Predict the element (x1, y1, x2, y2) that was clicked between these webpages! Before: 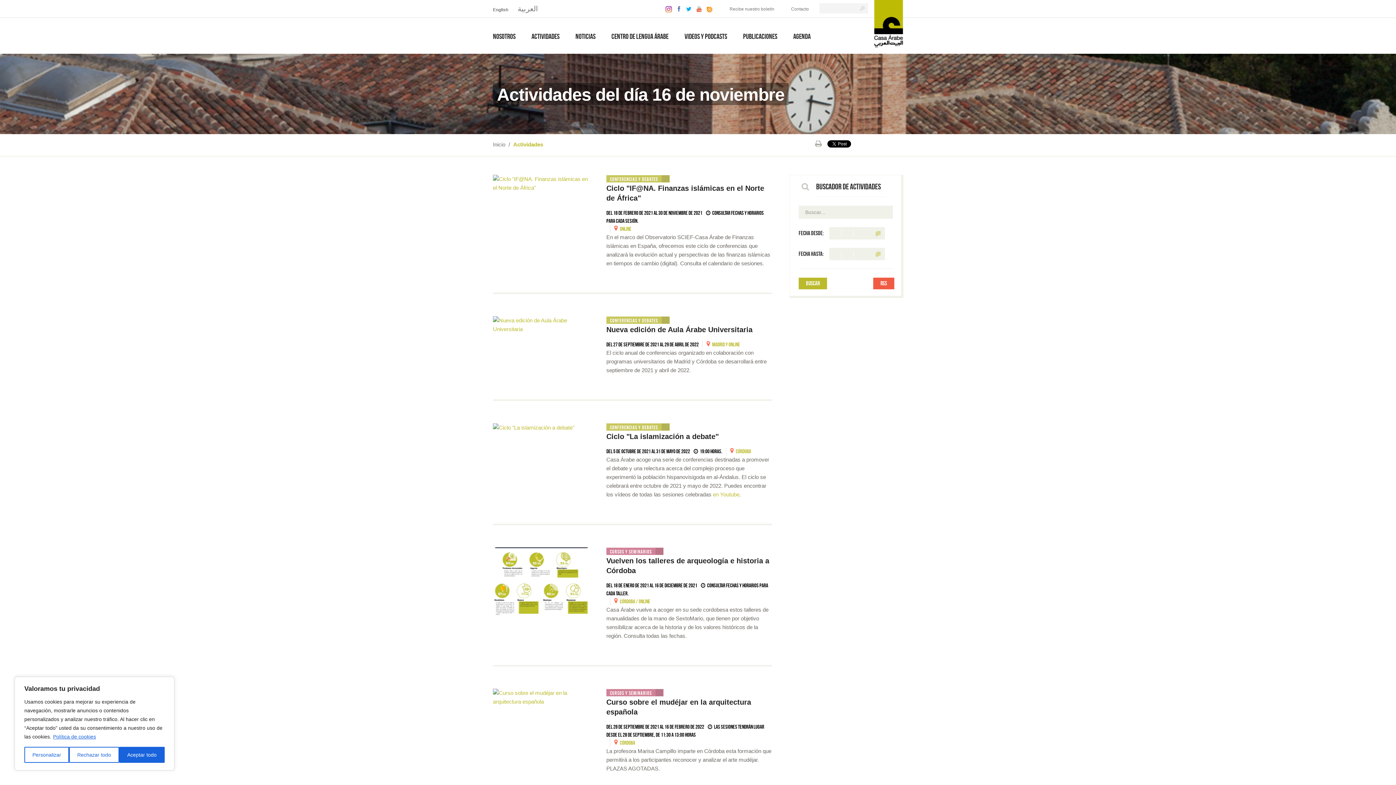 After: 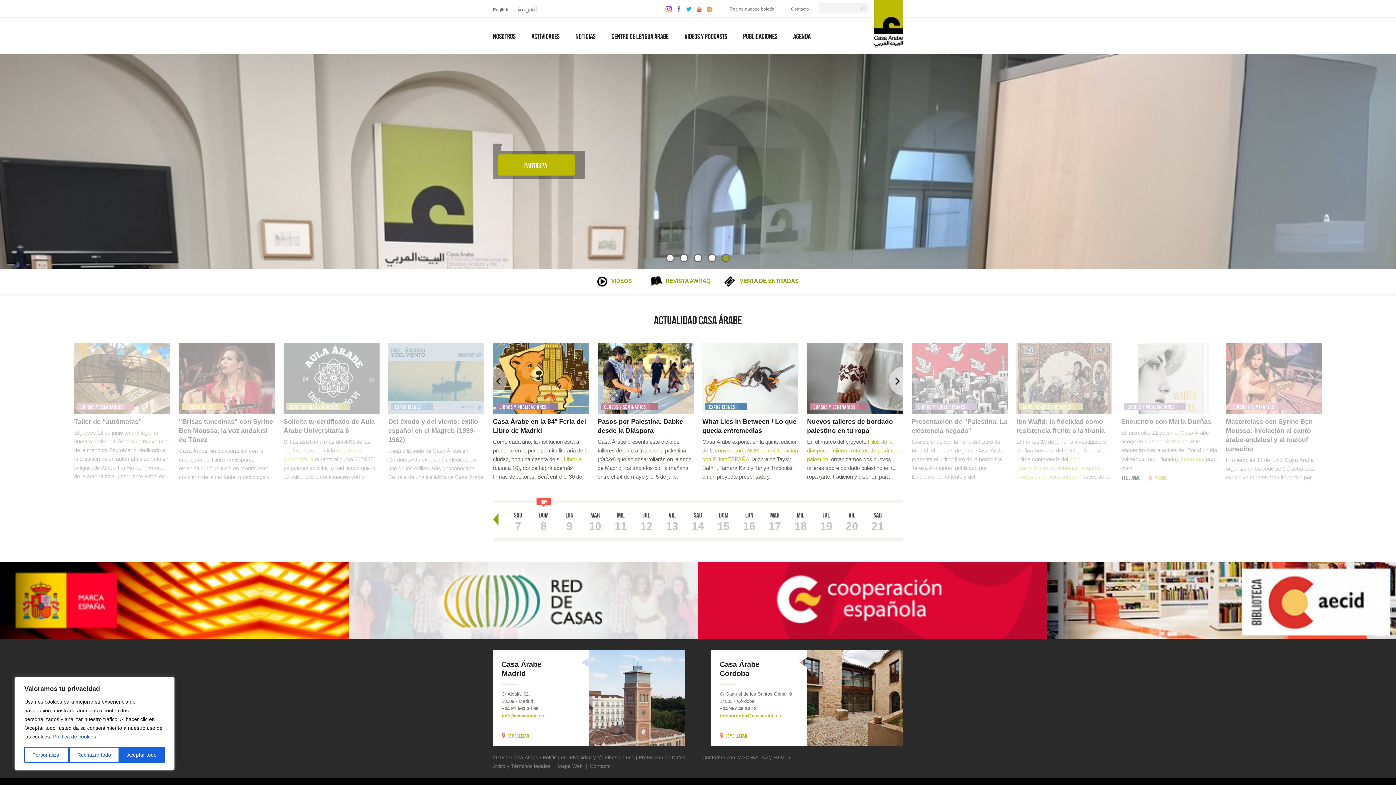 Action: bbox: (874, 20, 903, 26)